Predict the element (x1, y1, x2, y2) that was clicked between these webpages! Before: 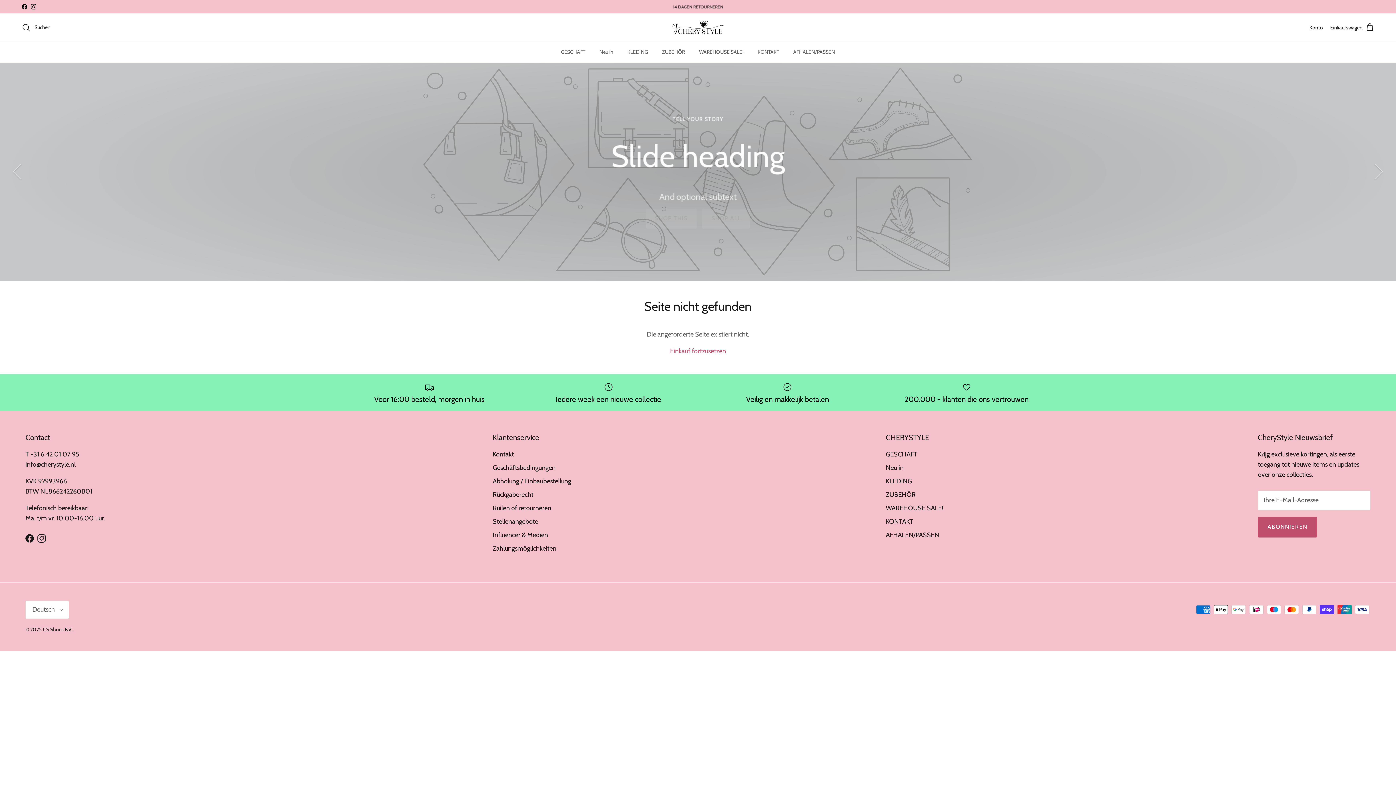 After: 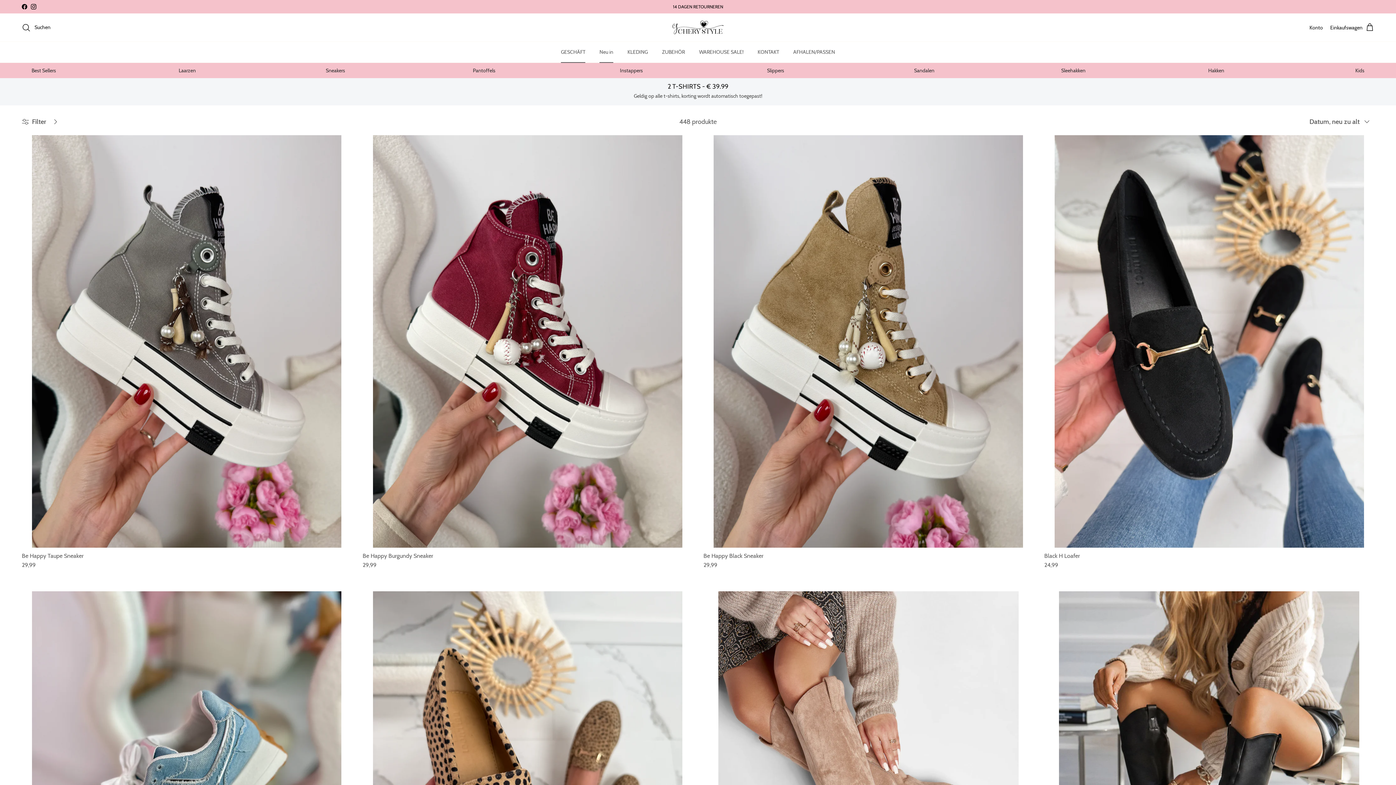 Action: label: GESCHÄFT bbox: (886, 450, 917, 458)